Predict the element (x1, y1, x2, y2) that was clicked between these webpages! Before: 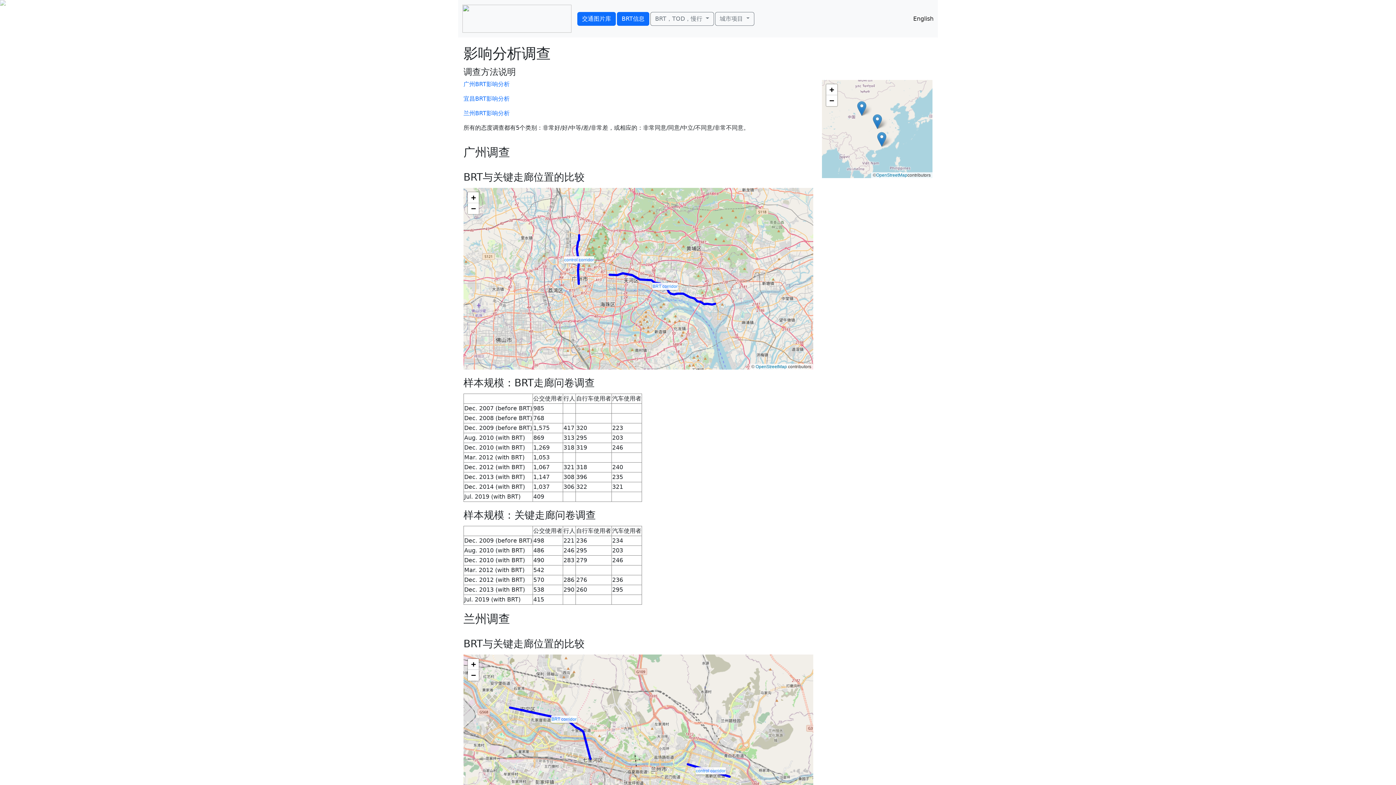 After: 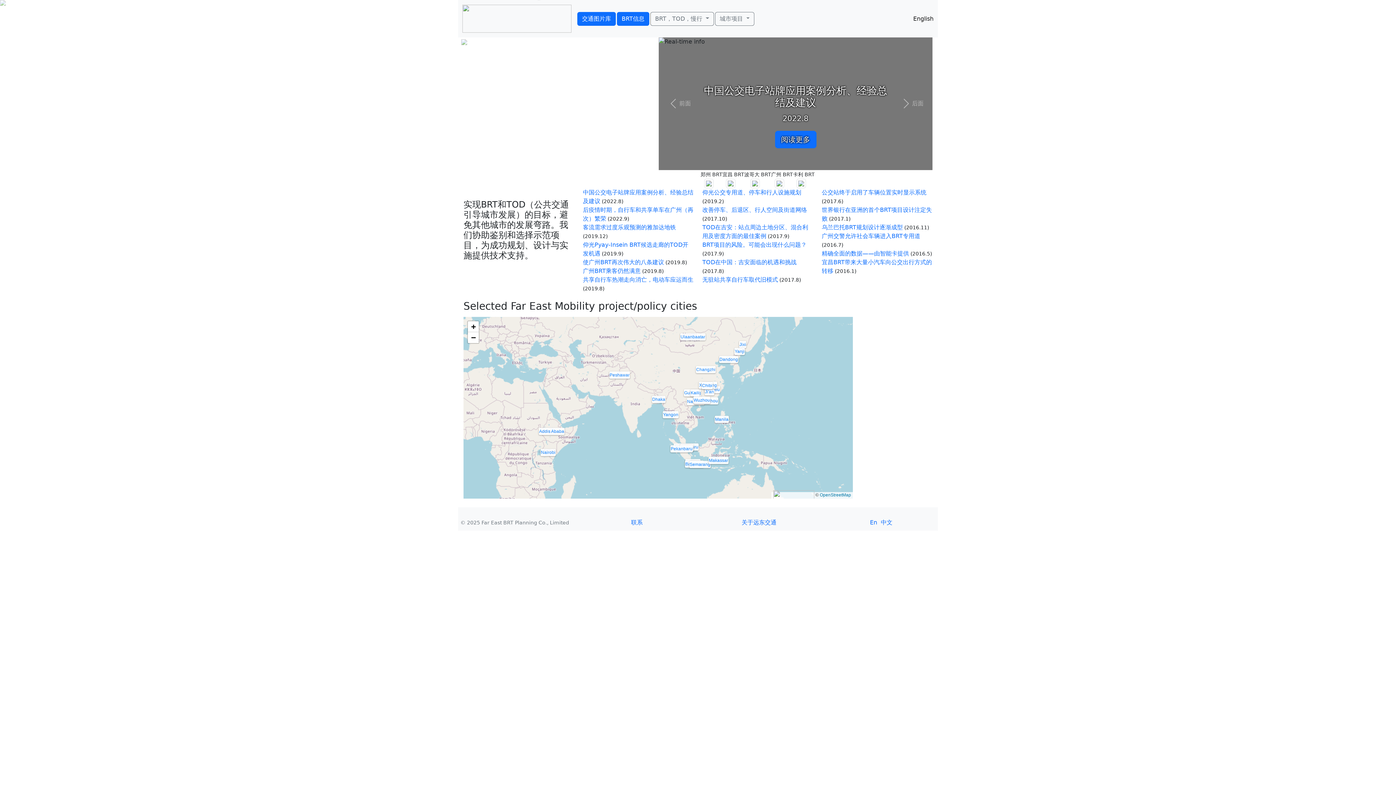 Action: bbox: (462, 2, 571, 34)